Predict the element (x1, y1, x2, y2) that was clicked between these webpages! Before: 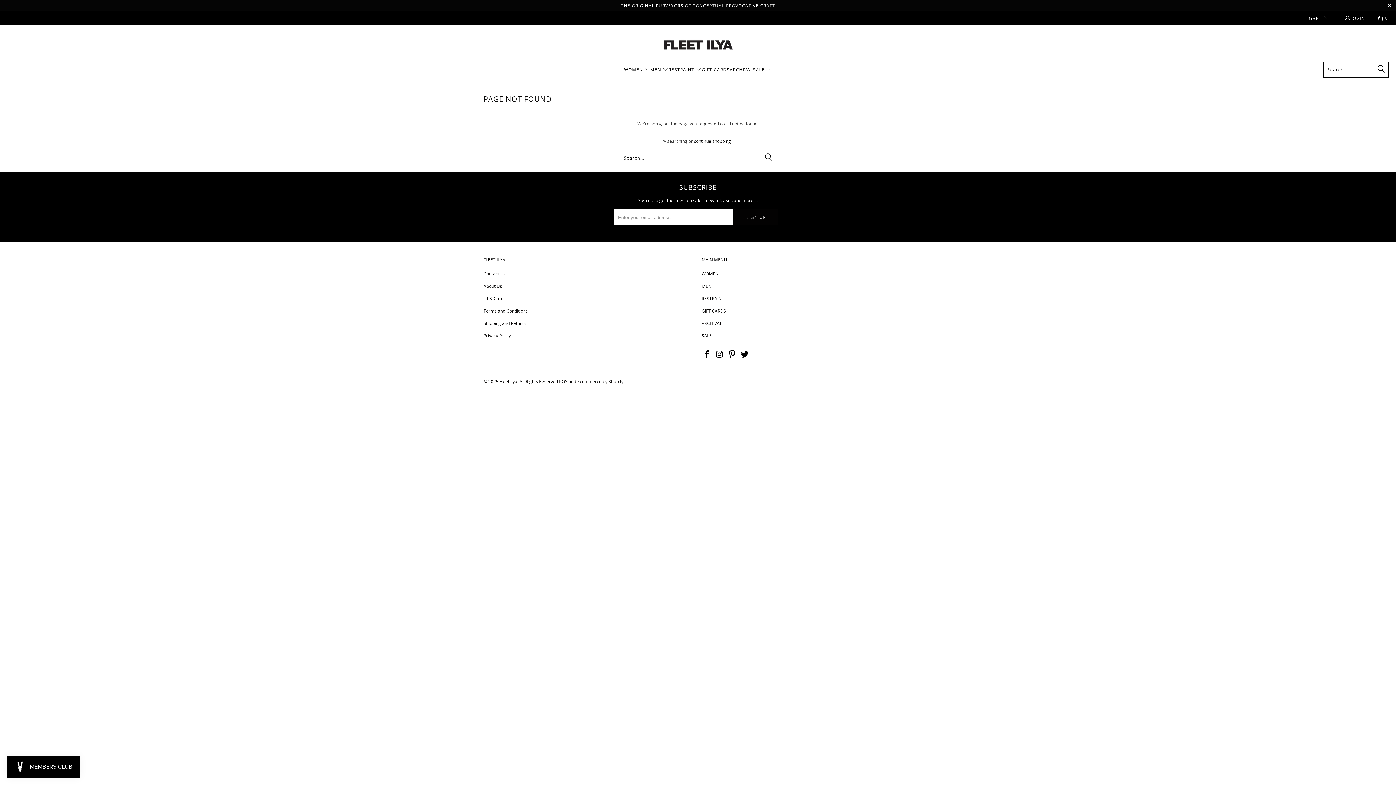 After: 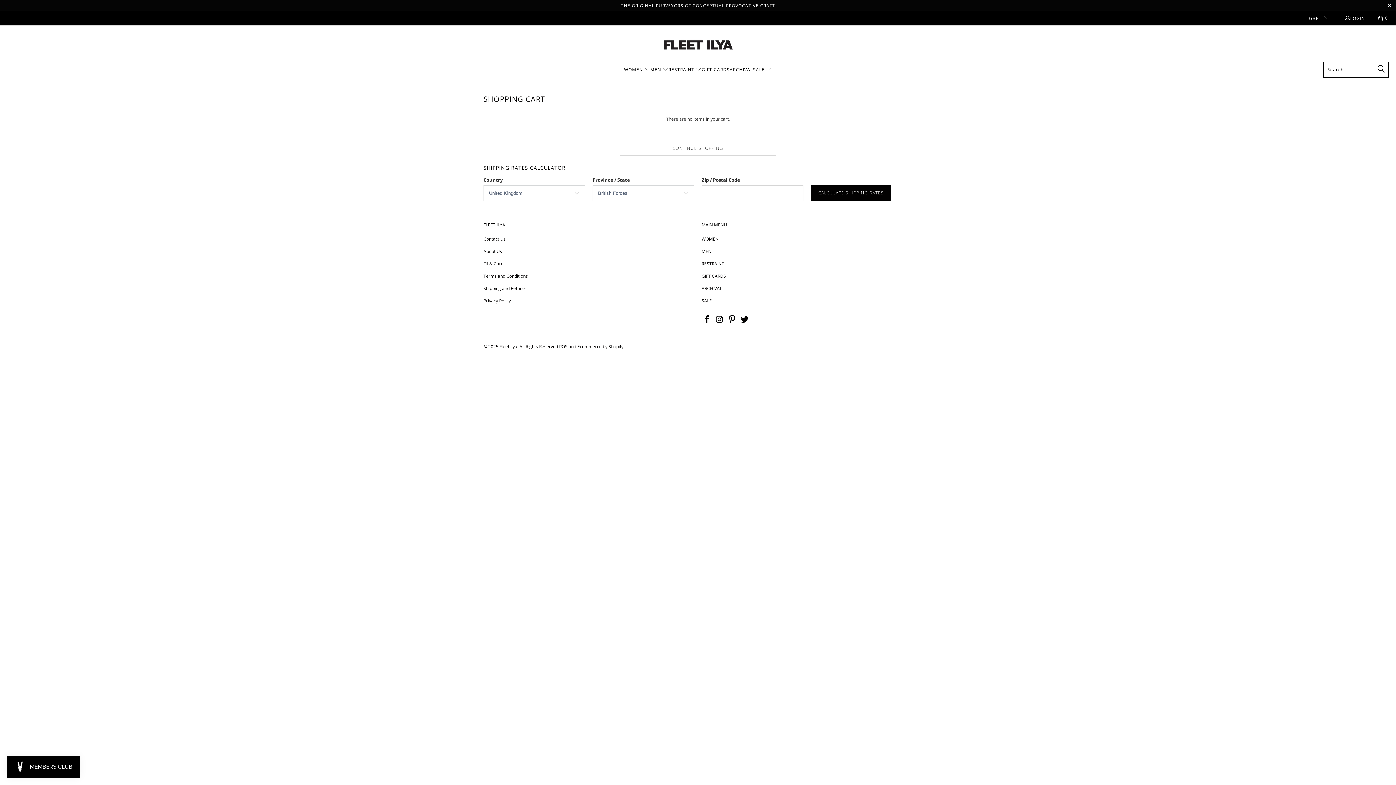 Action: label: 0 bbox: (1370, 10, 1396, 25)